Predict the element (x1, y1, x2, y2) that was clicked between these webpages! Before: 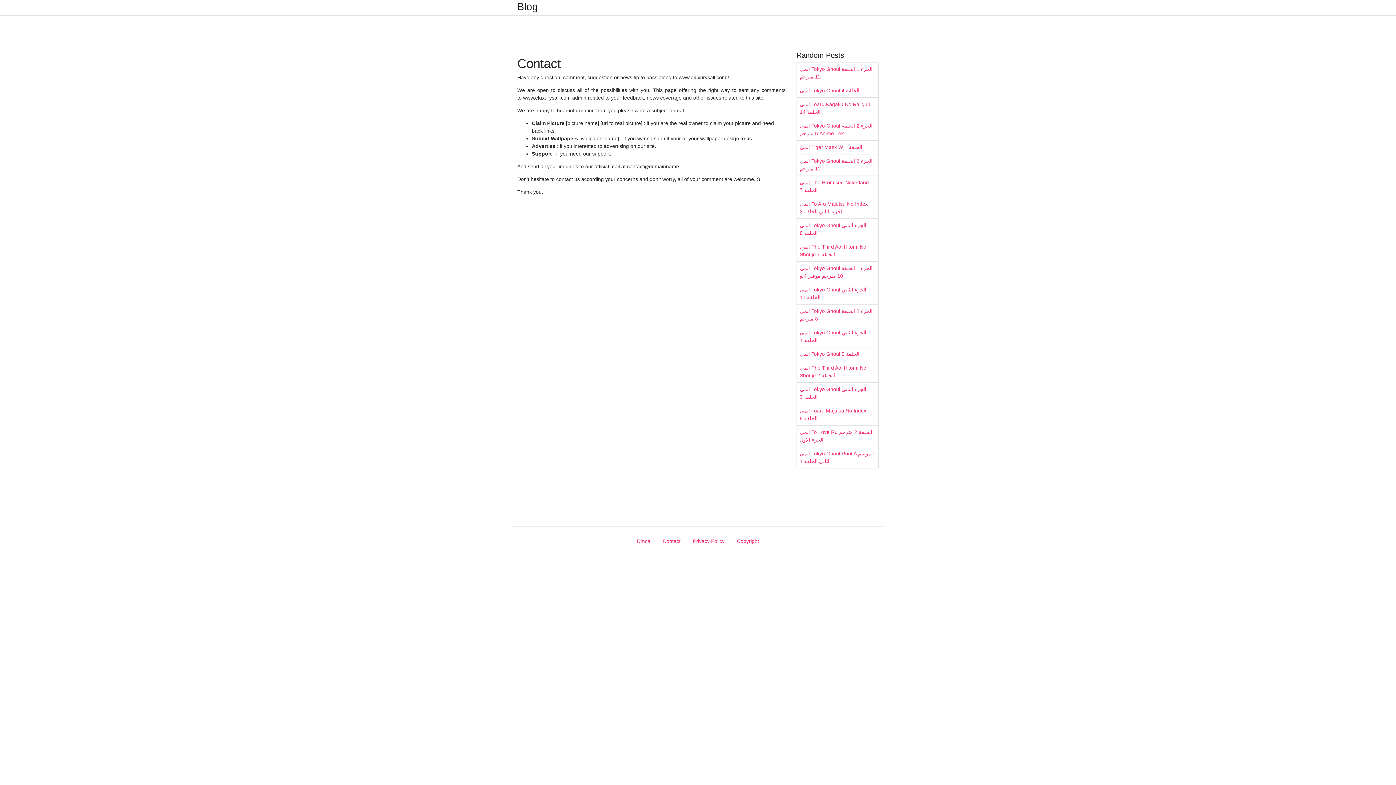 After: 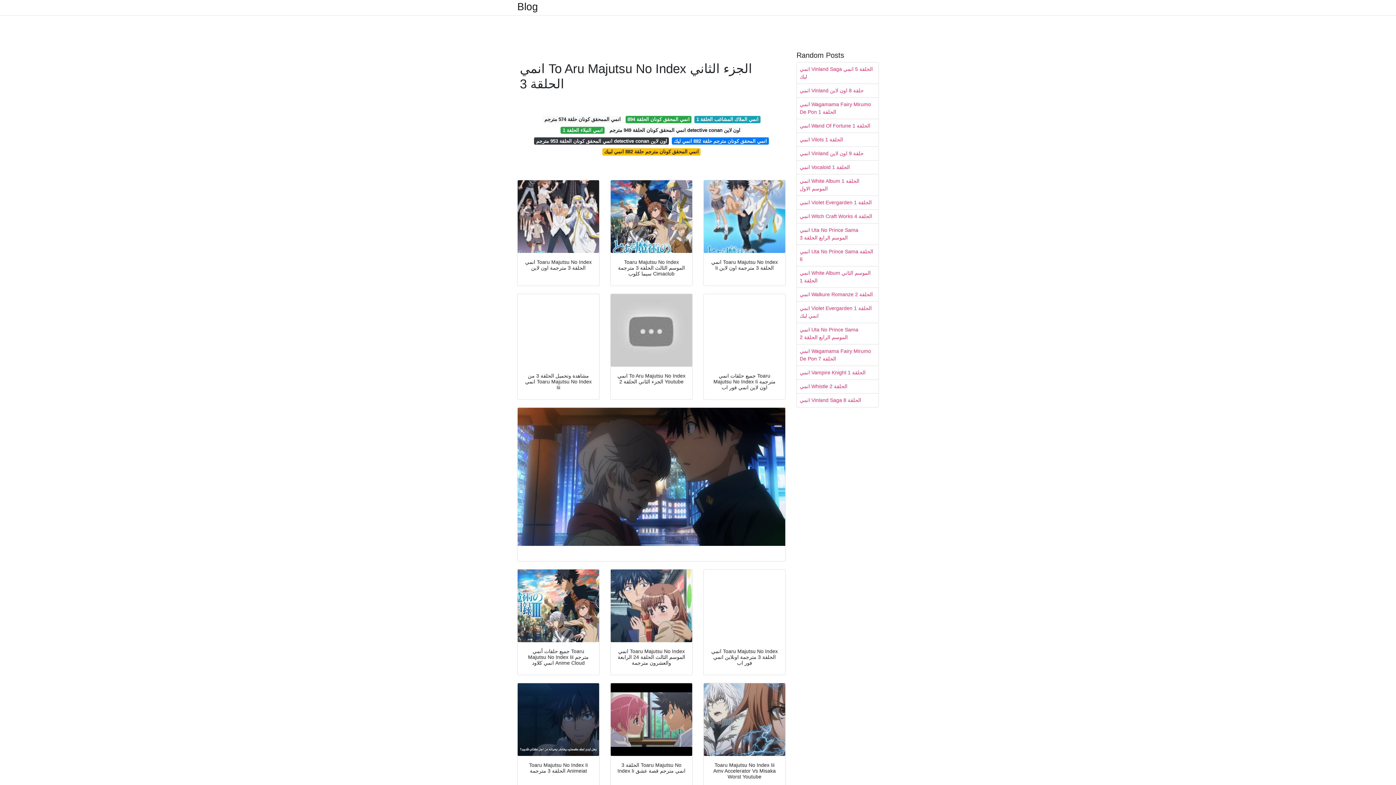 Action: label: انمي To Aru Majutsu No Index الجزء الثاني الحلقة 3 bbox: (797, 197, 878, 218)